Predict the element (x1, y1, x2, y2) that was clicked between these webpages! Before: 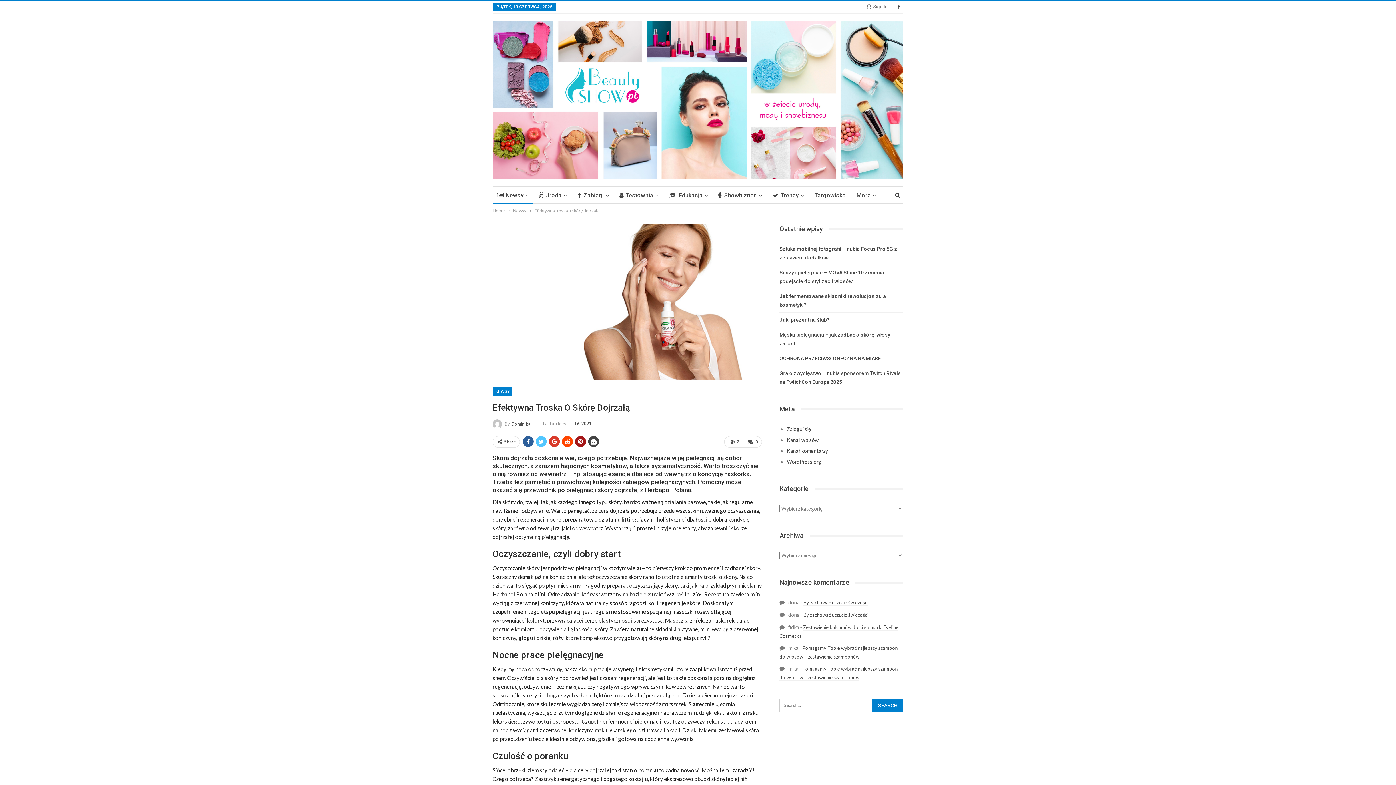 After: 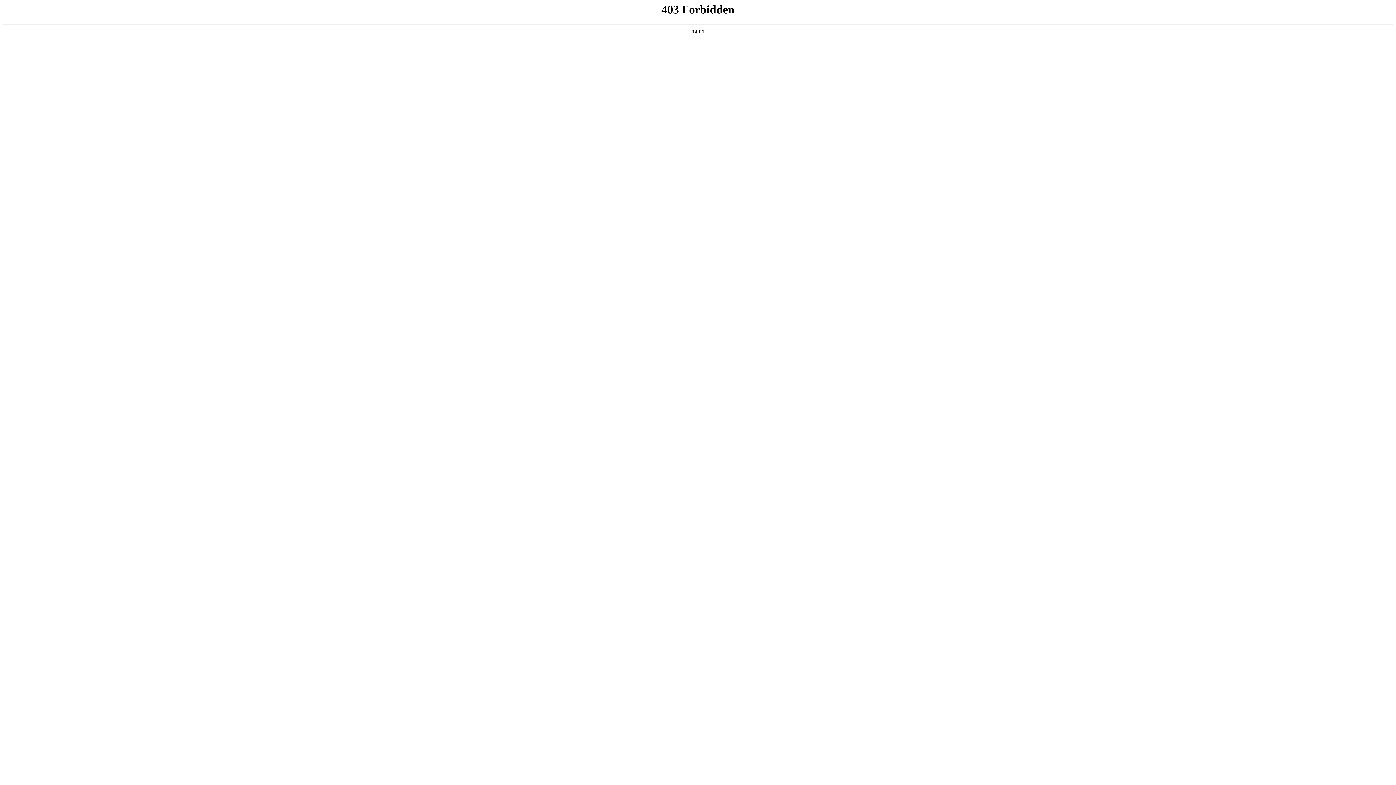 Action: label: WordPress.org bbox: (787, 458, 821, 465)